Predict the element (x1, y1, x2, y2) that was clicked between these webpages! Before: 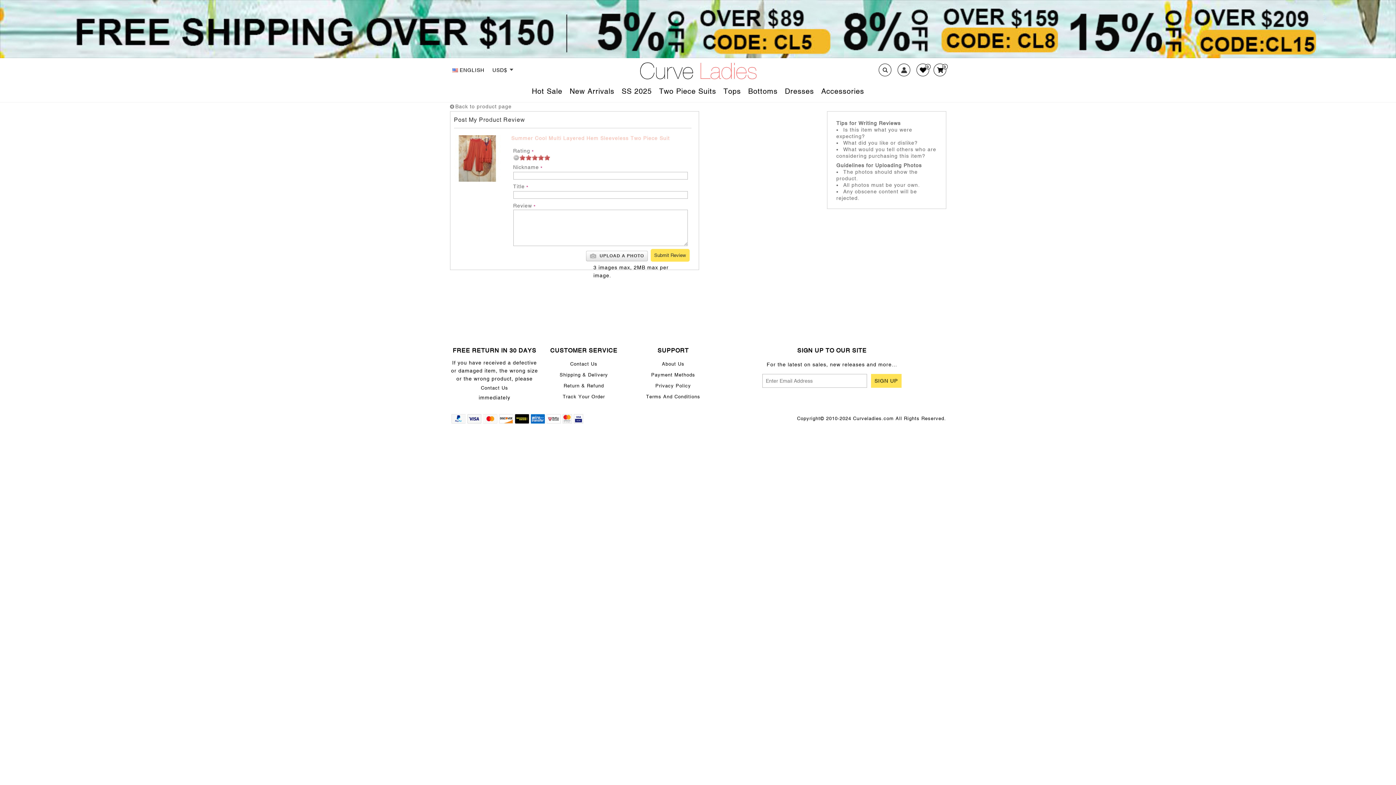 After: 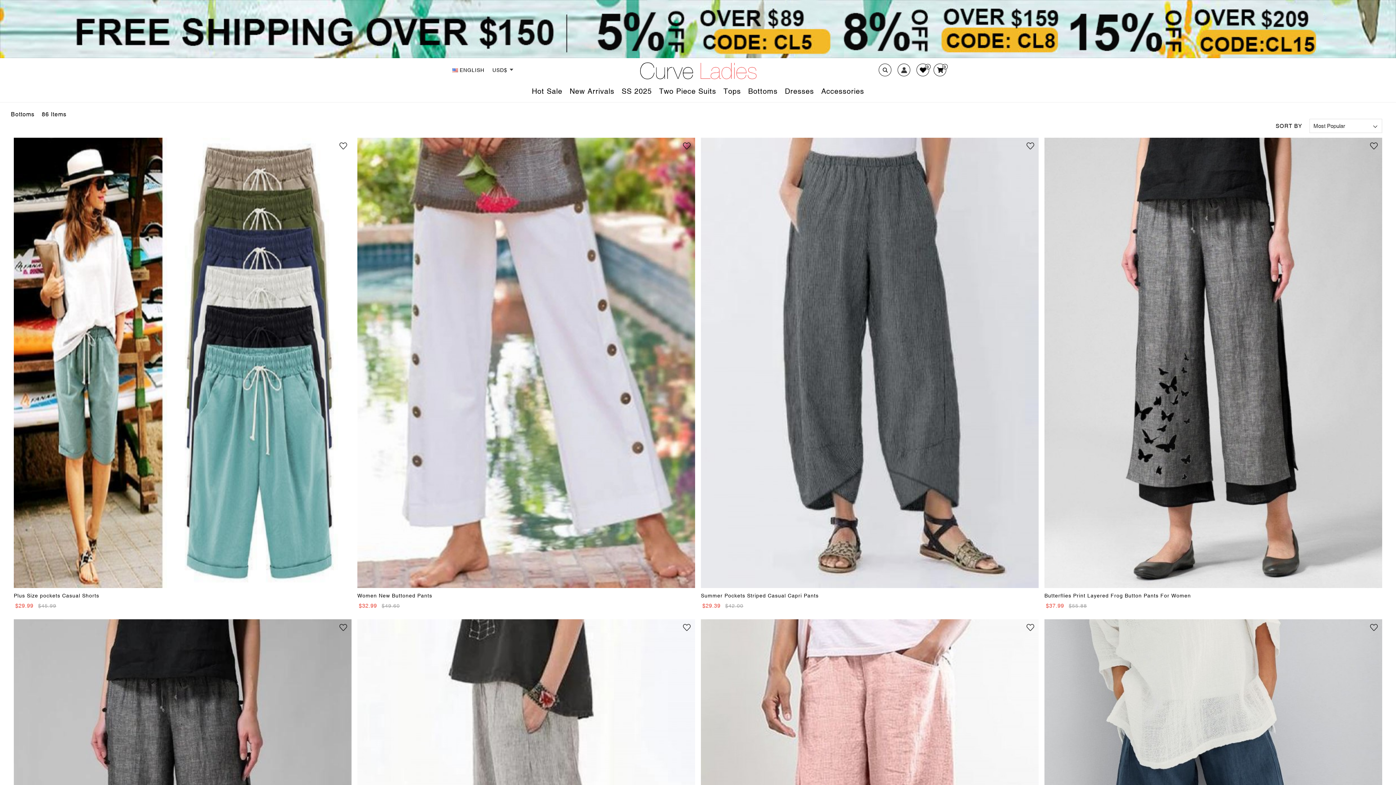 Action: bbox: (748, 84, 777, 102) label: Bottoms